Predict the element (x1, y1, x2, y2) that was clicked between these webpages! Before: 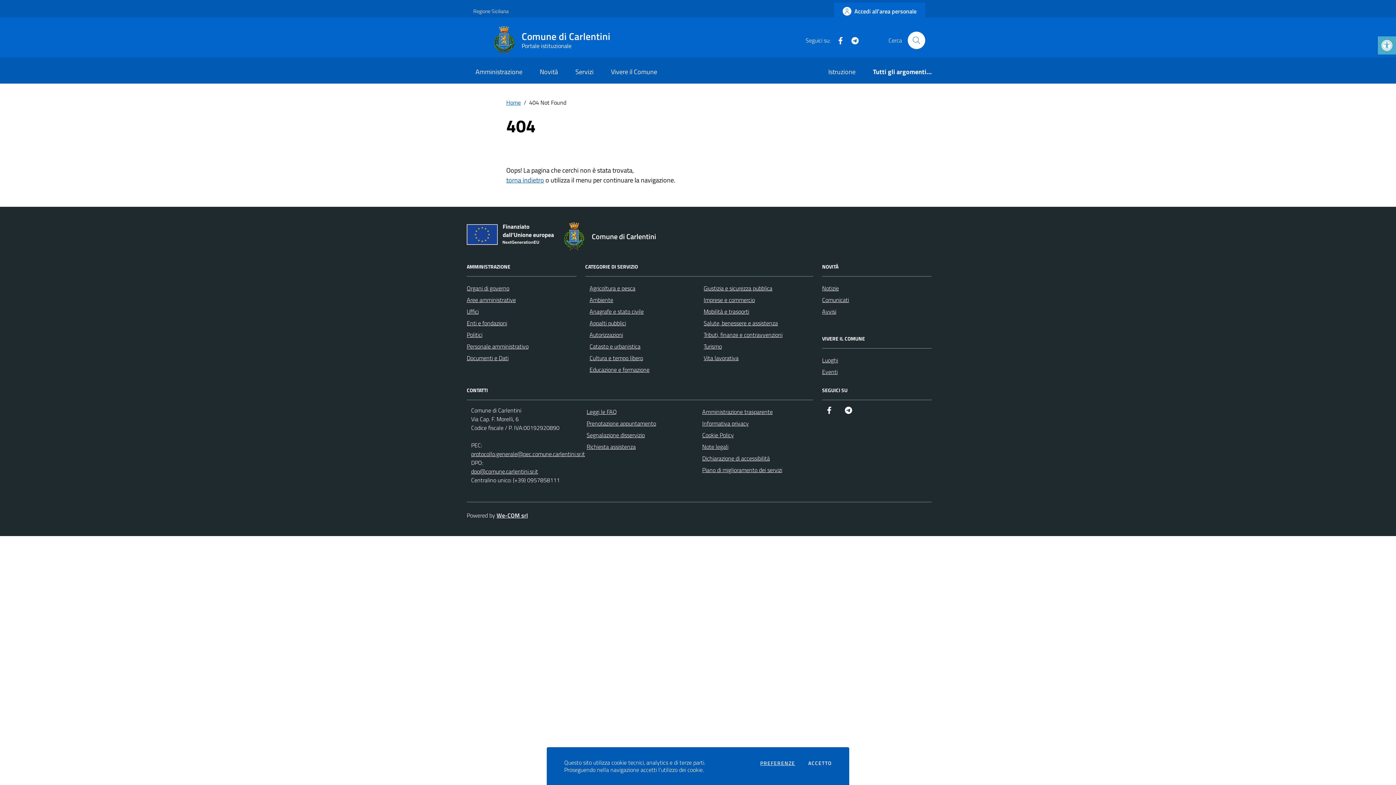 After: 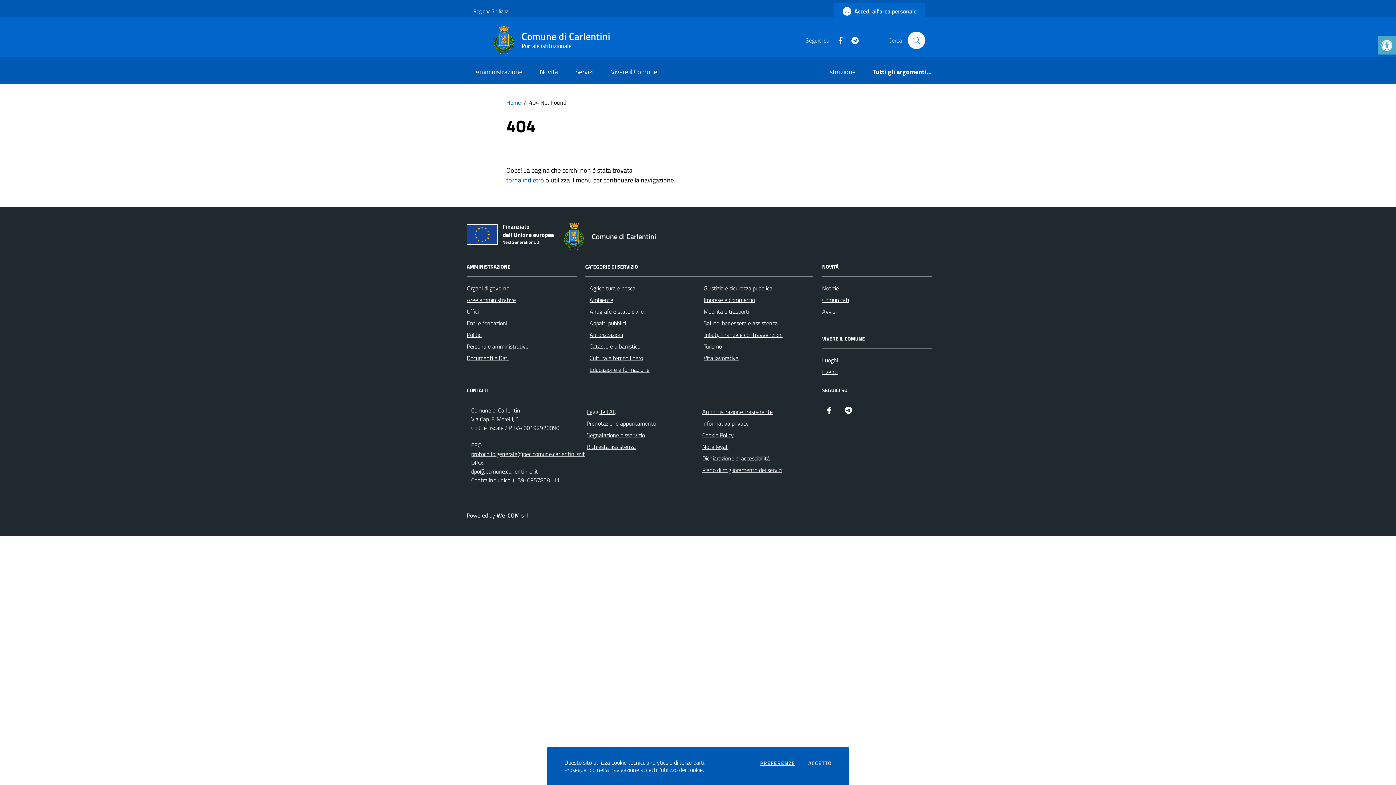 Action: label: Facebook bbox: (822, 403, 836, 417)